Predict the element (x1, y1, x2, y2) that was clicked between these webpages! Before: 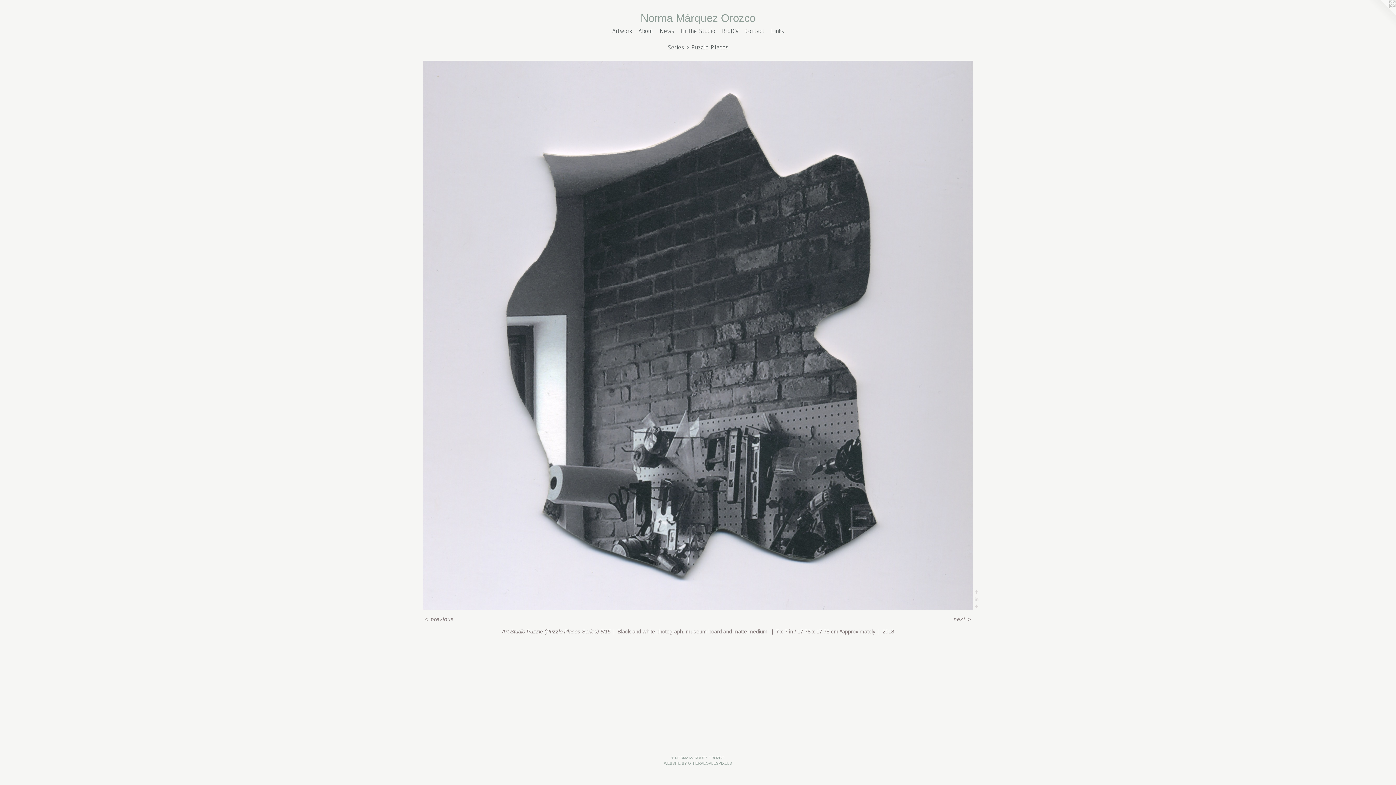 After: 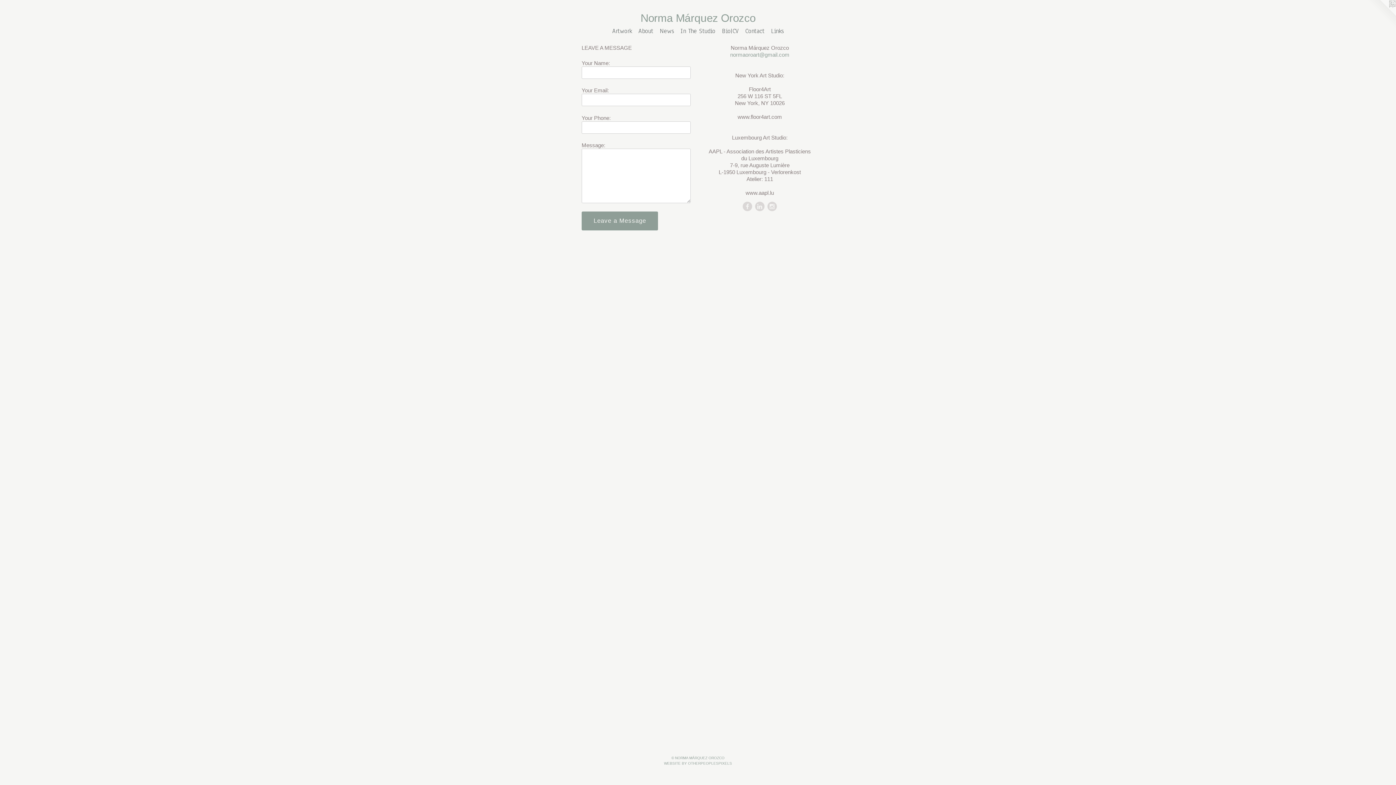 Action: label: Contact bbox: (742, 26, 768, 36)